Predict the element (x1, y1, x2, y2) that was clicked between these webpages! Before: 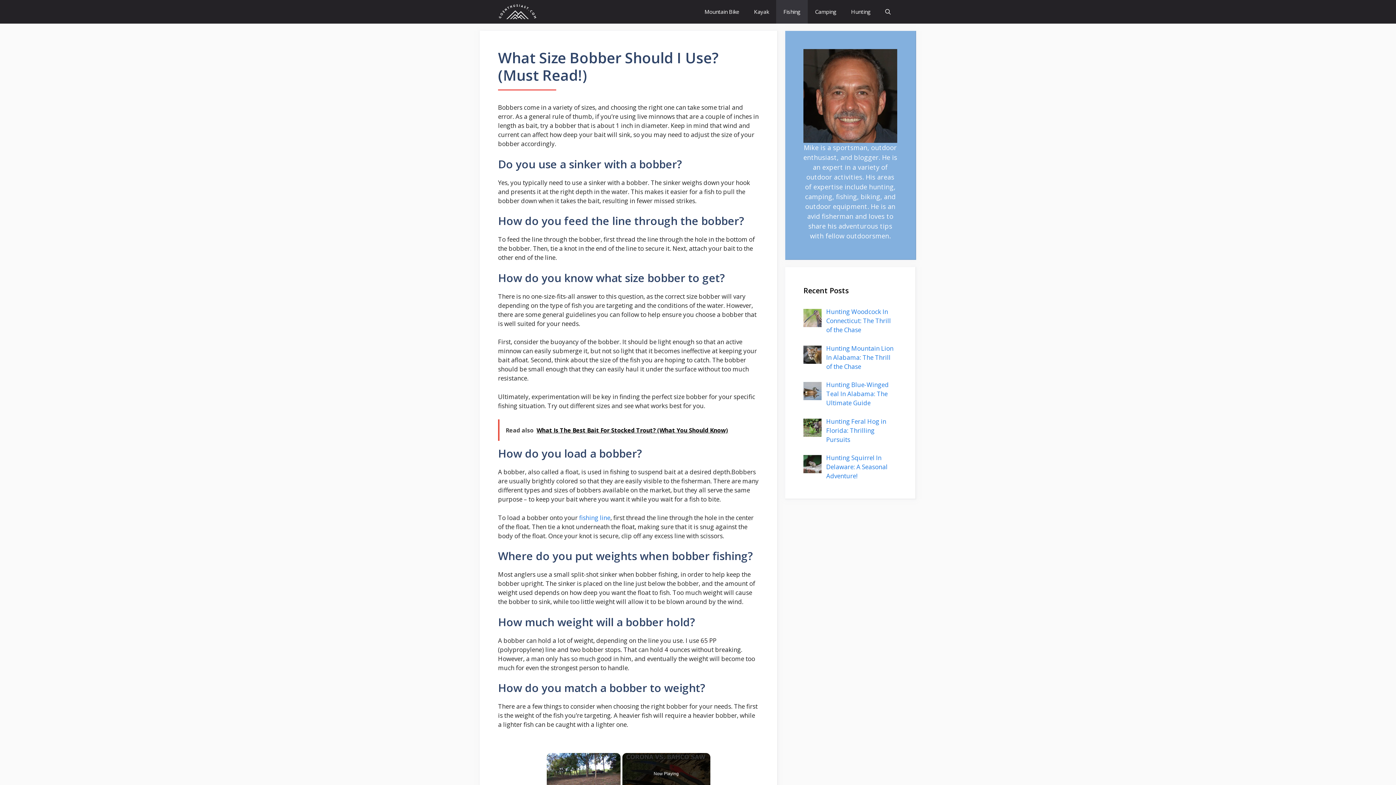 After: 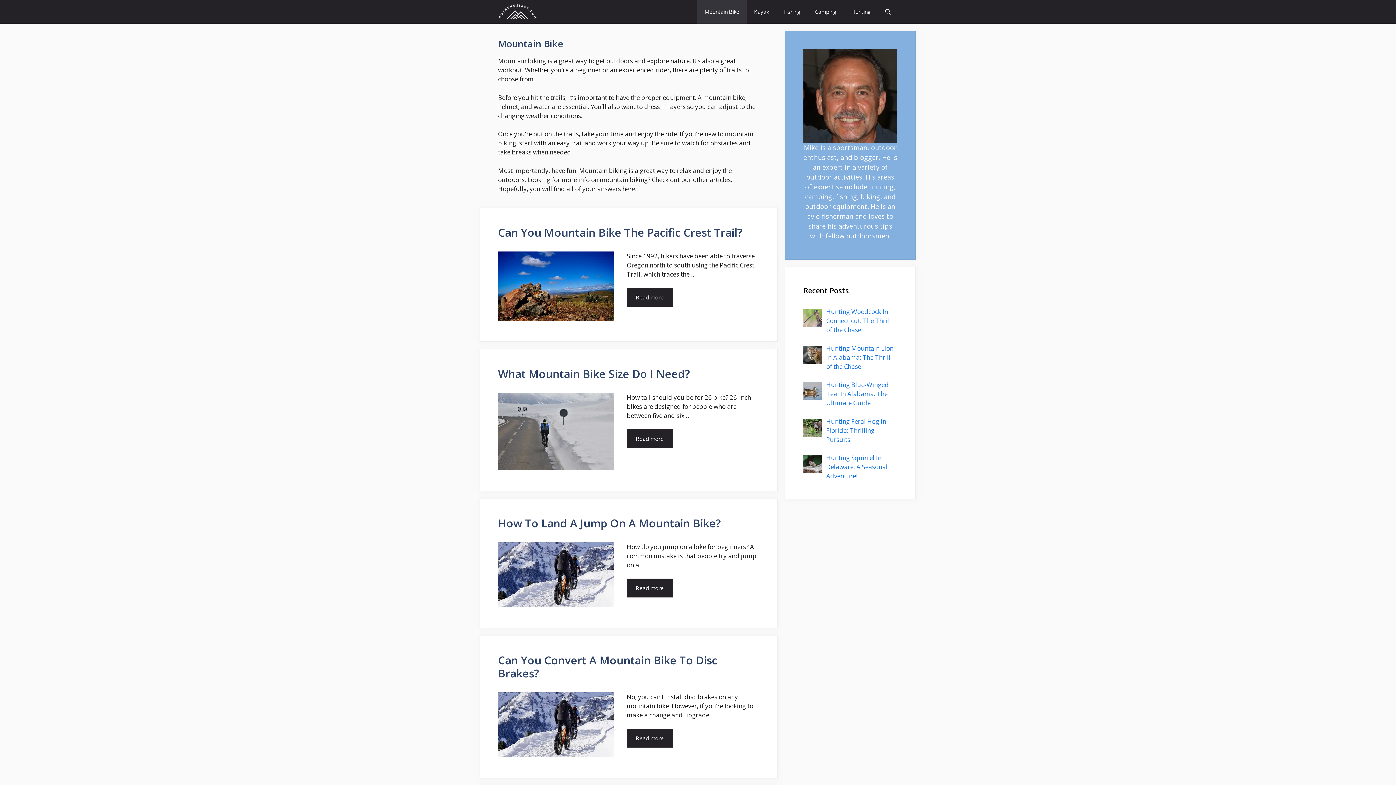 Action: label: Mountain Bike bbox: (697, 0, 746, 23)